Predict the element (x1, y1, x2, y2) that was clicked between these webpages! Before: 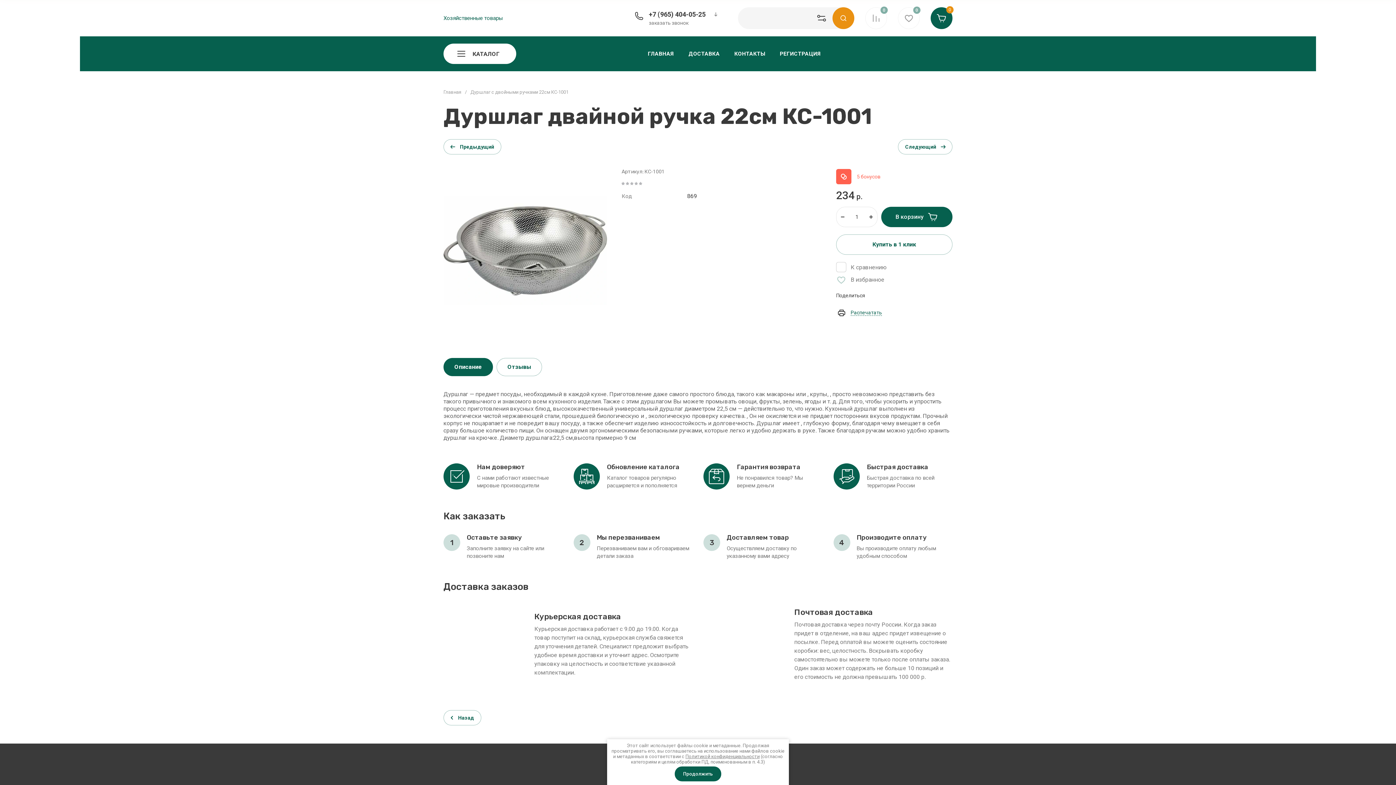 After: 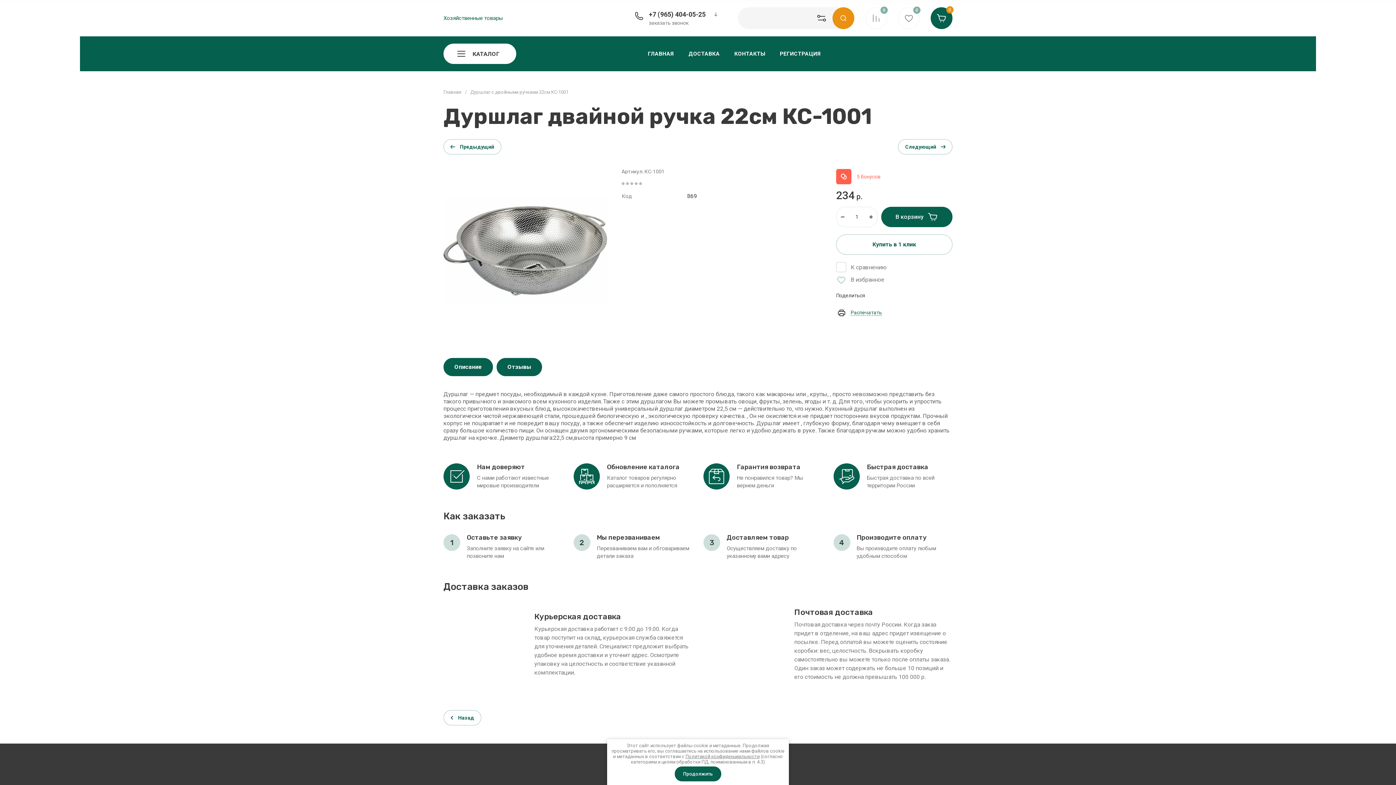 Action: bbox: (496, 358, 542, 376) label: Отзывы